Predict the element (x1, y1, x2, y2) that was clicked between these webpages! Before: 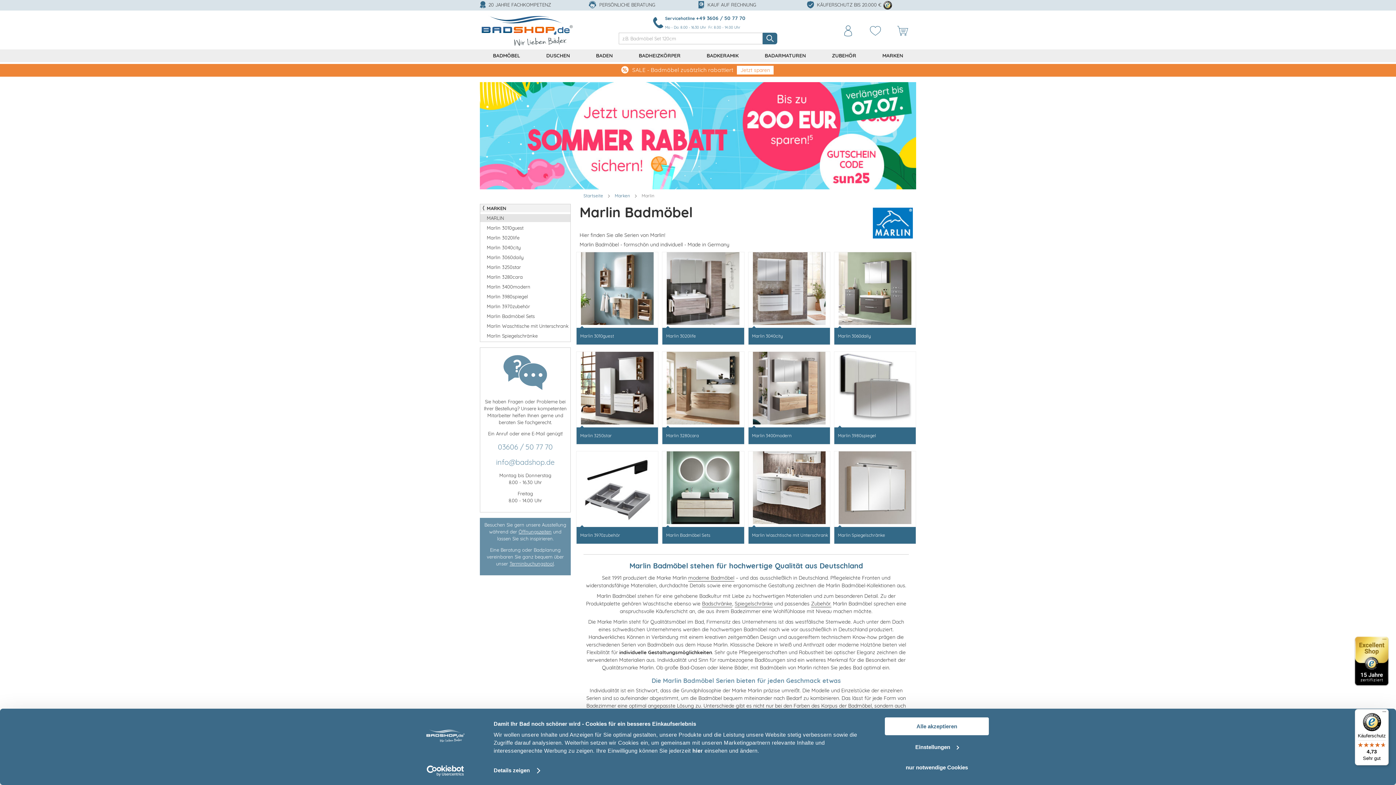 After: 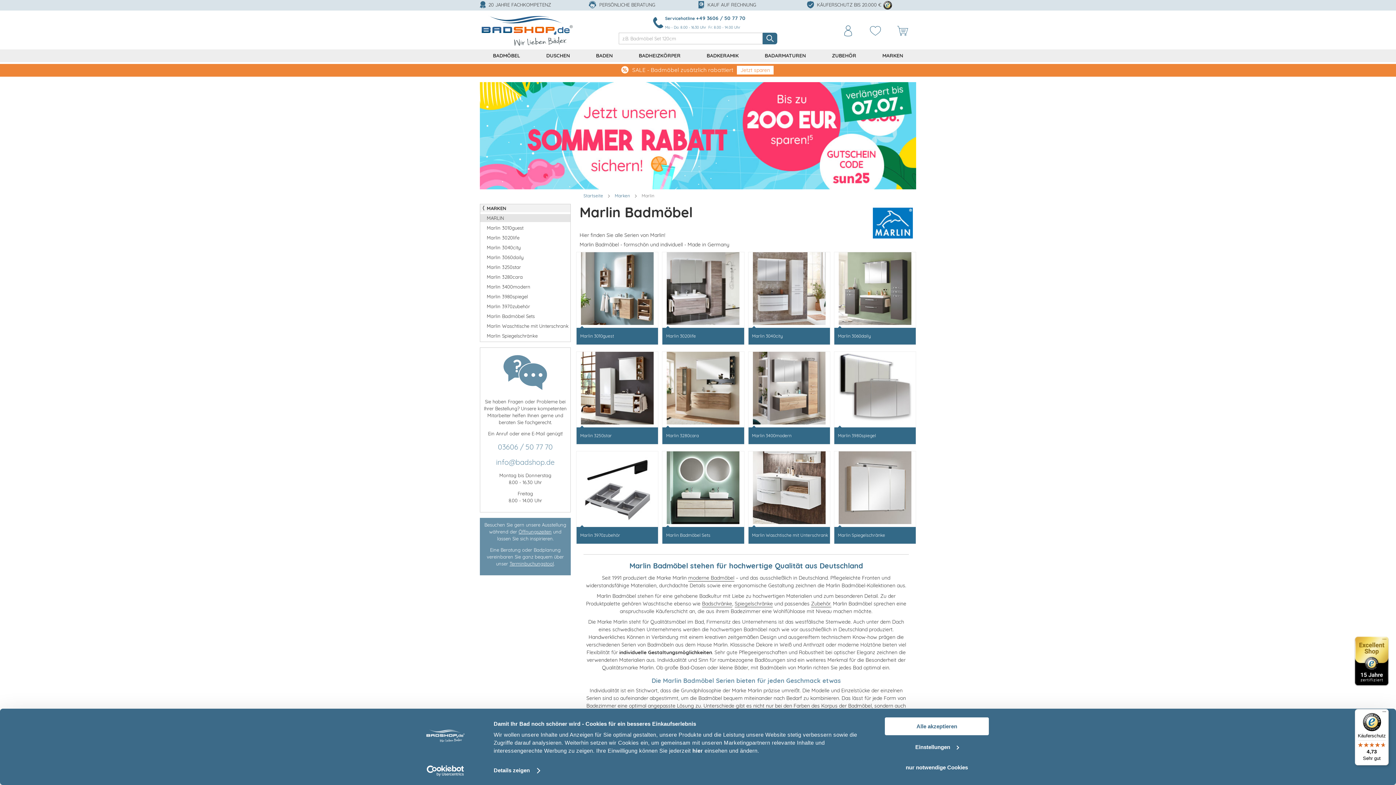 Action: bbox: (484, 441, 566, 452) label: 03606 / 50 77 70